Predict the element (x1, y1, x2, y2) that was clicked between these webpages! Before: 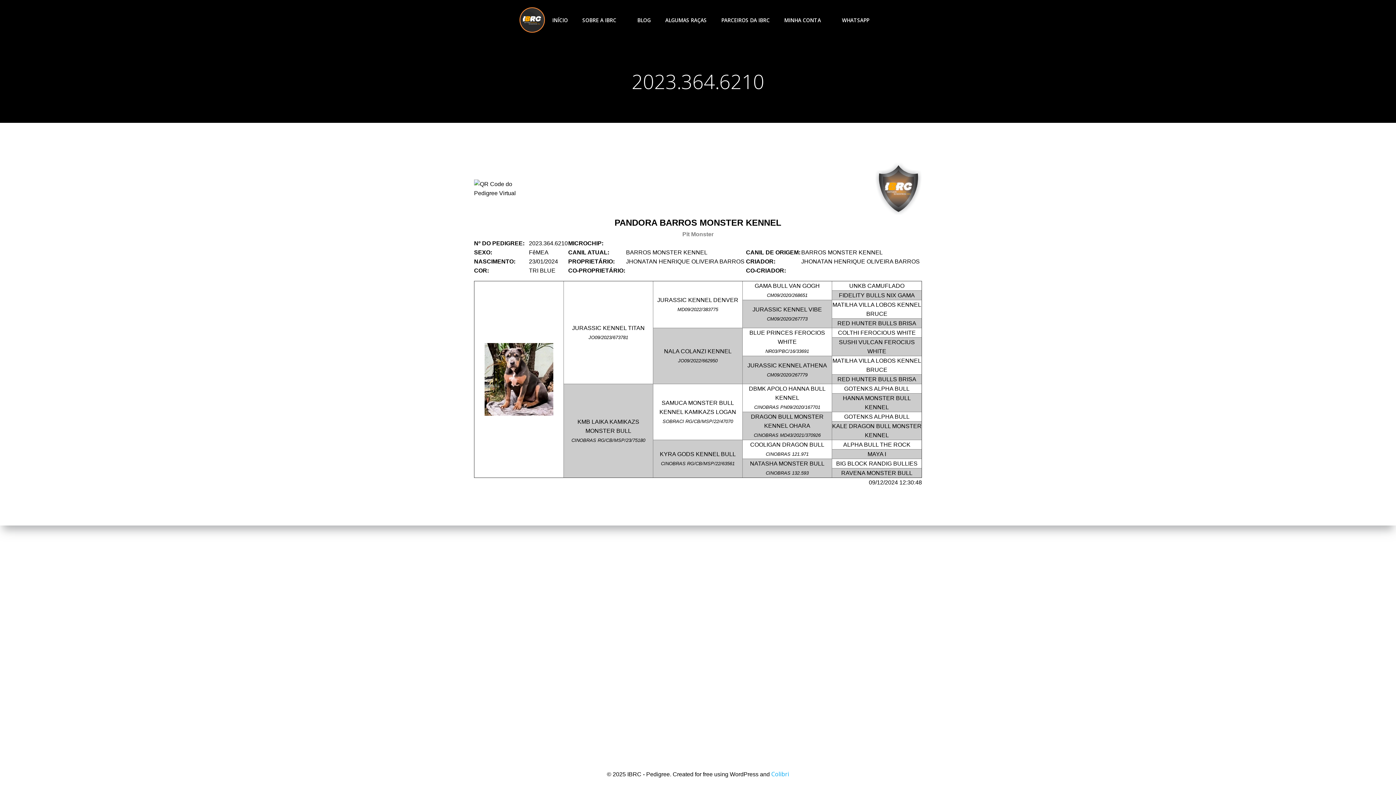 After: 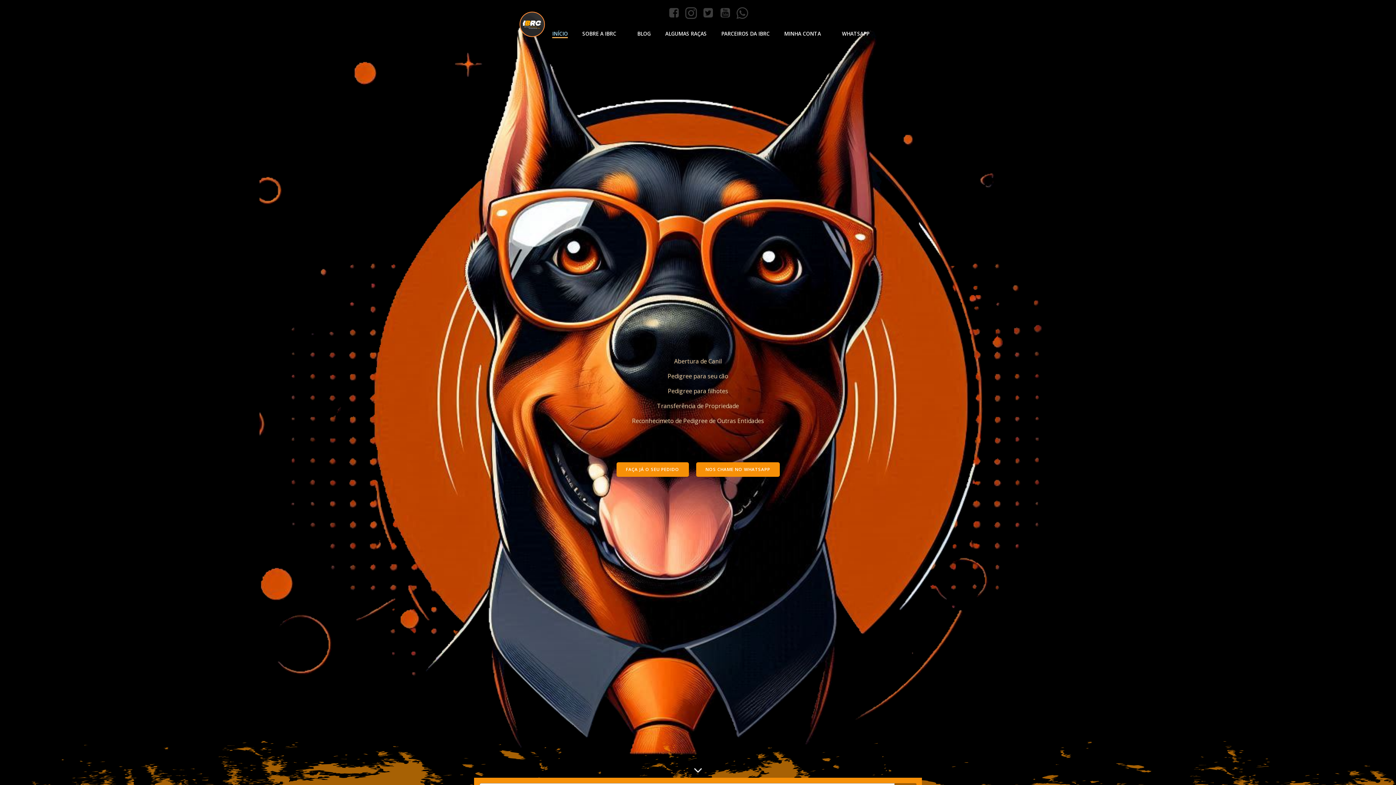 Action: label: INÍCIO bbox: (552, 16, 568, 23)